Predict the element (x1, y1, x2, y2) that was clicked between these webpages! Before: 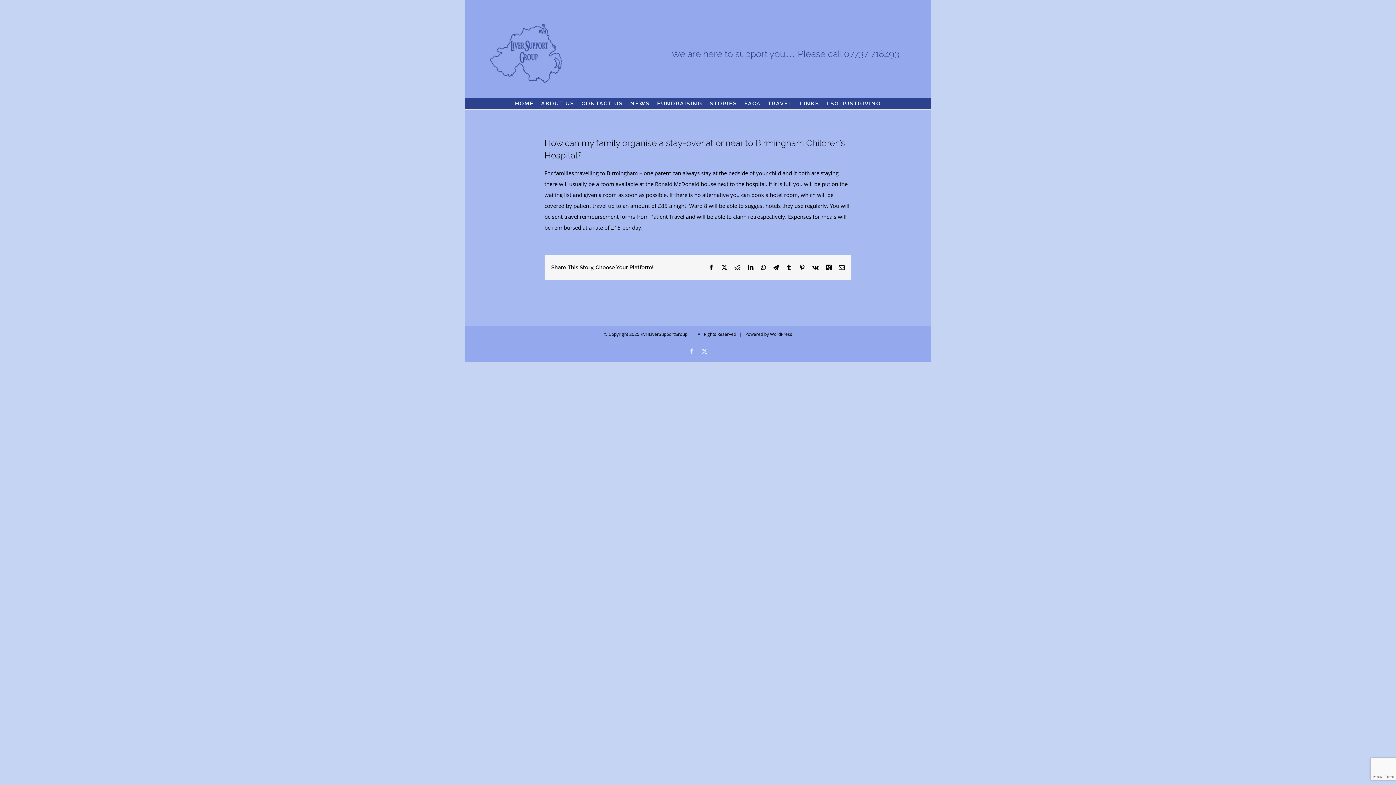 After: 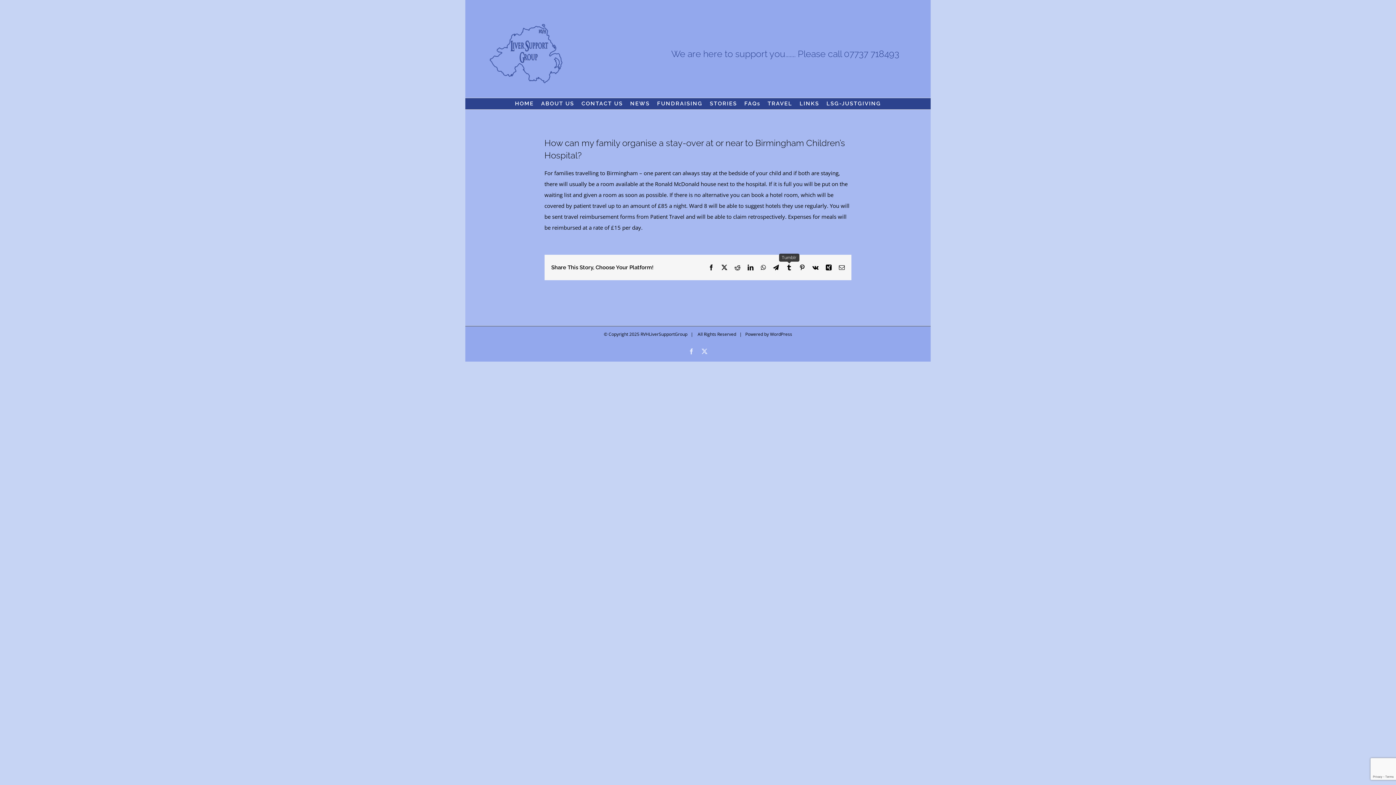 Action: bbox: (786, 264, 792, 270) label: Tumblr